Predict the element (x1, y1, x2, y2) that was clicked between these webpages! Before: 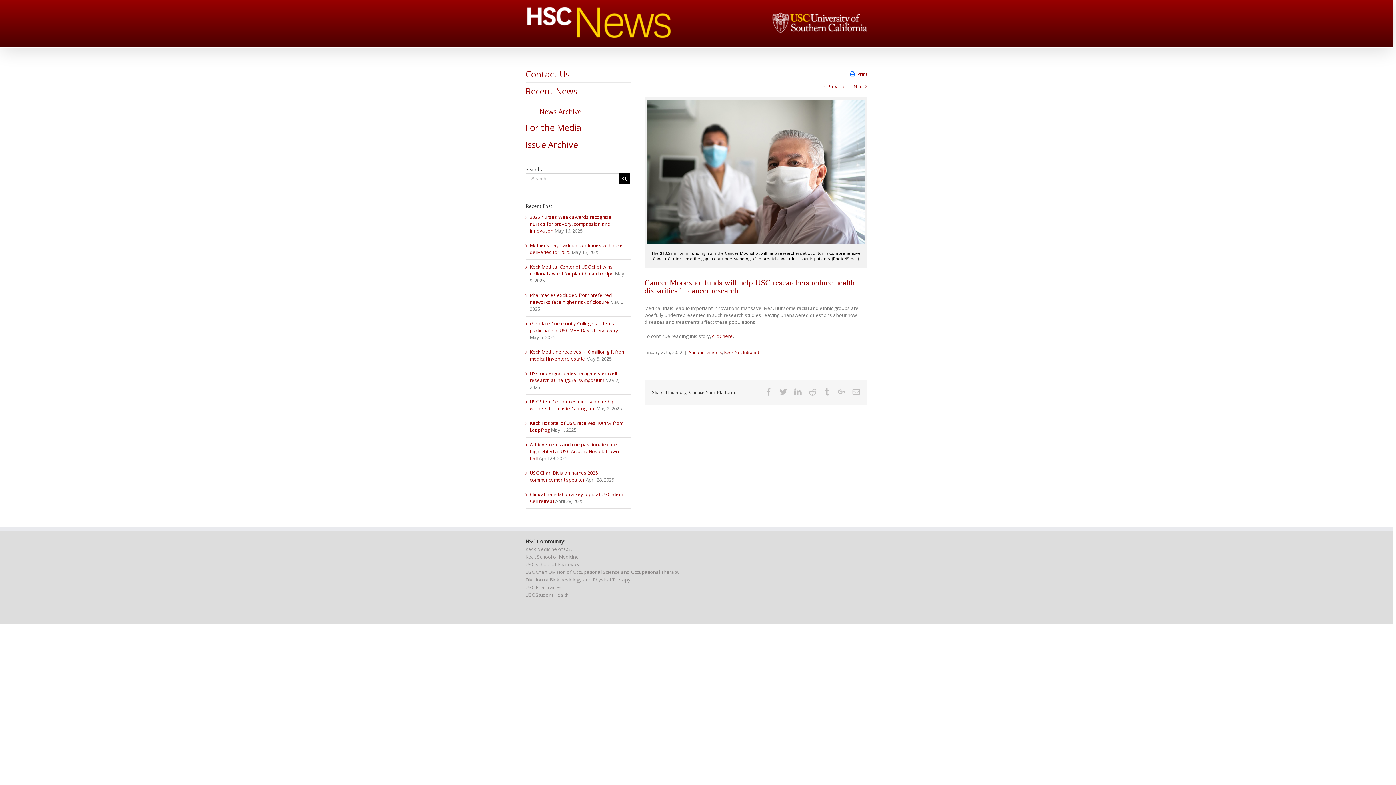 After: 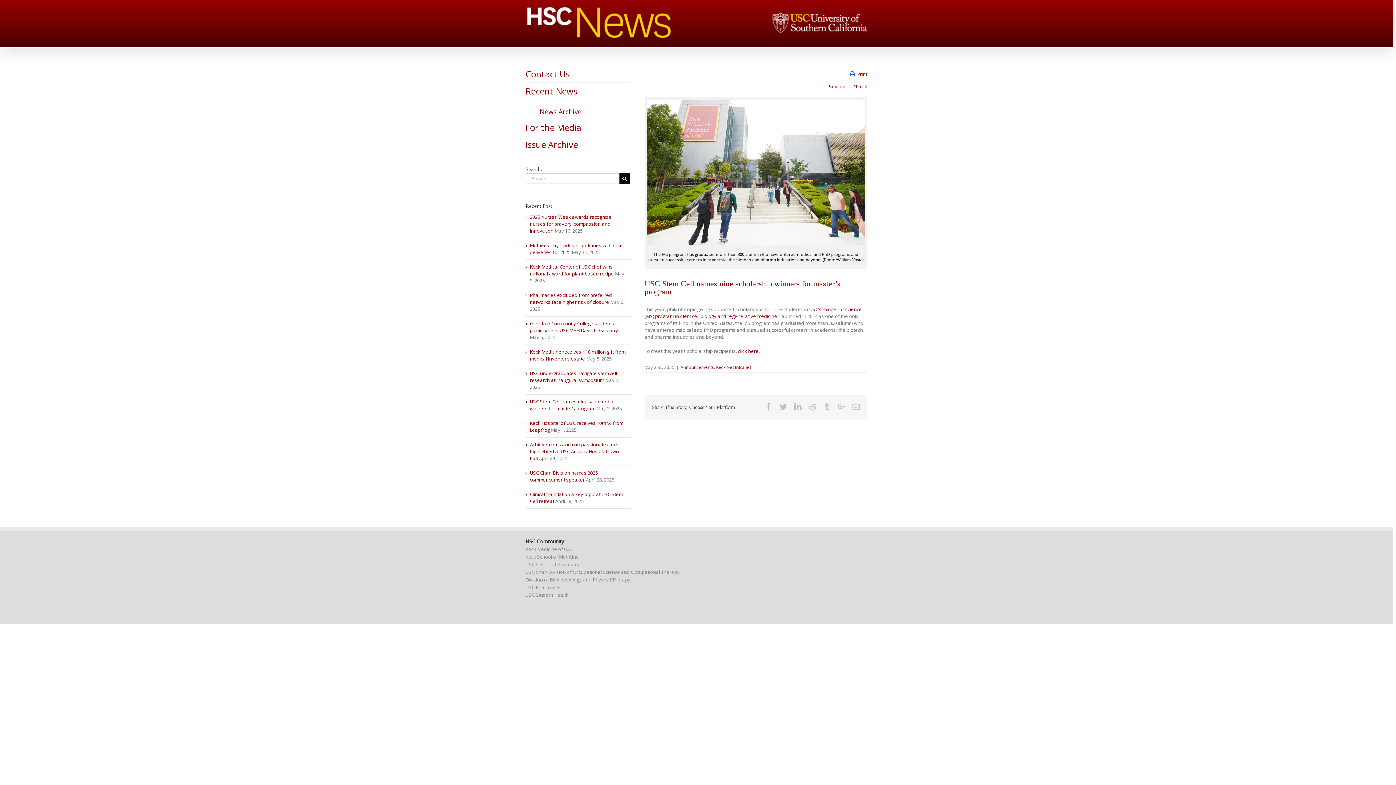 Action: bbox: (530, 398, 614, 412) label: USC Stem Cell names nine scholarship winners for master’s program